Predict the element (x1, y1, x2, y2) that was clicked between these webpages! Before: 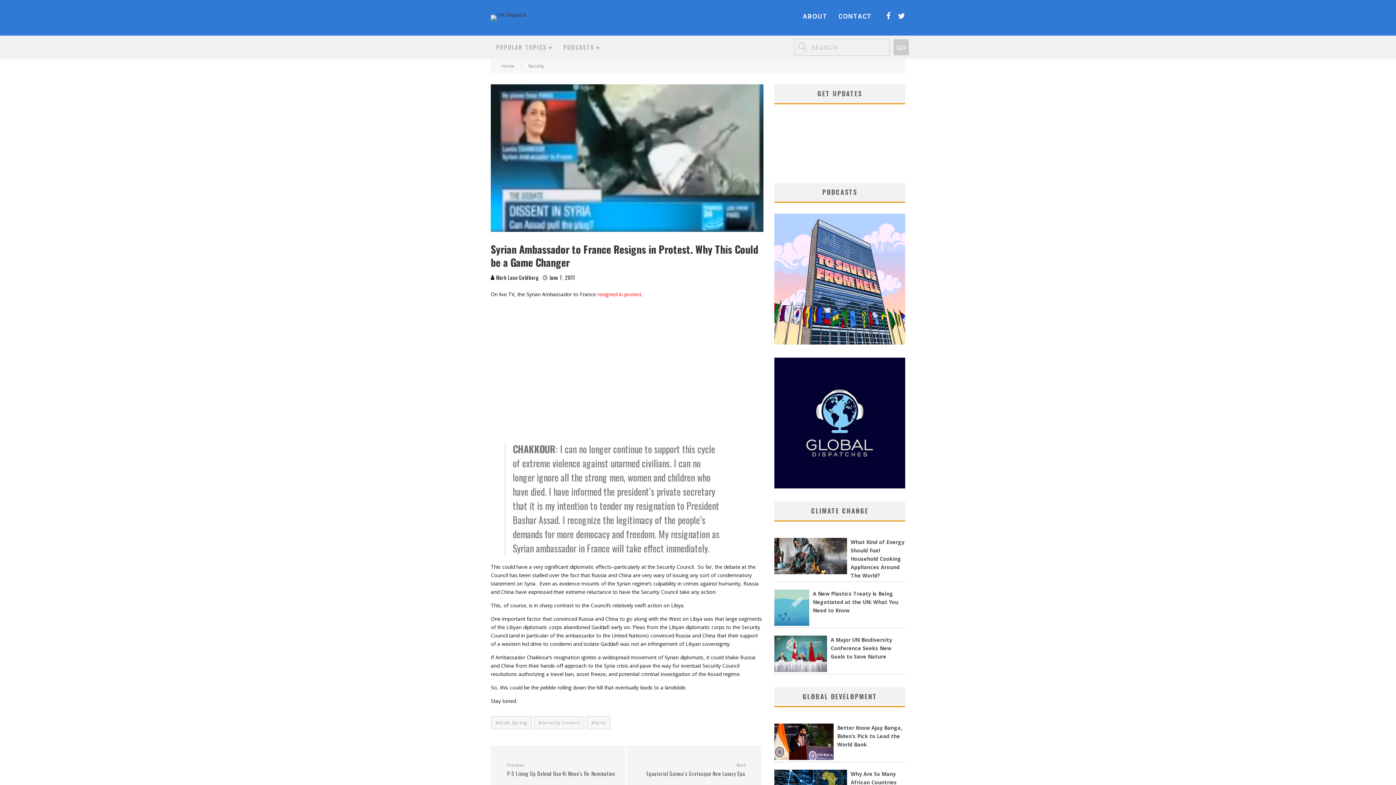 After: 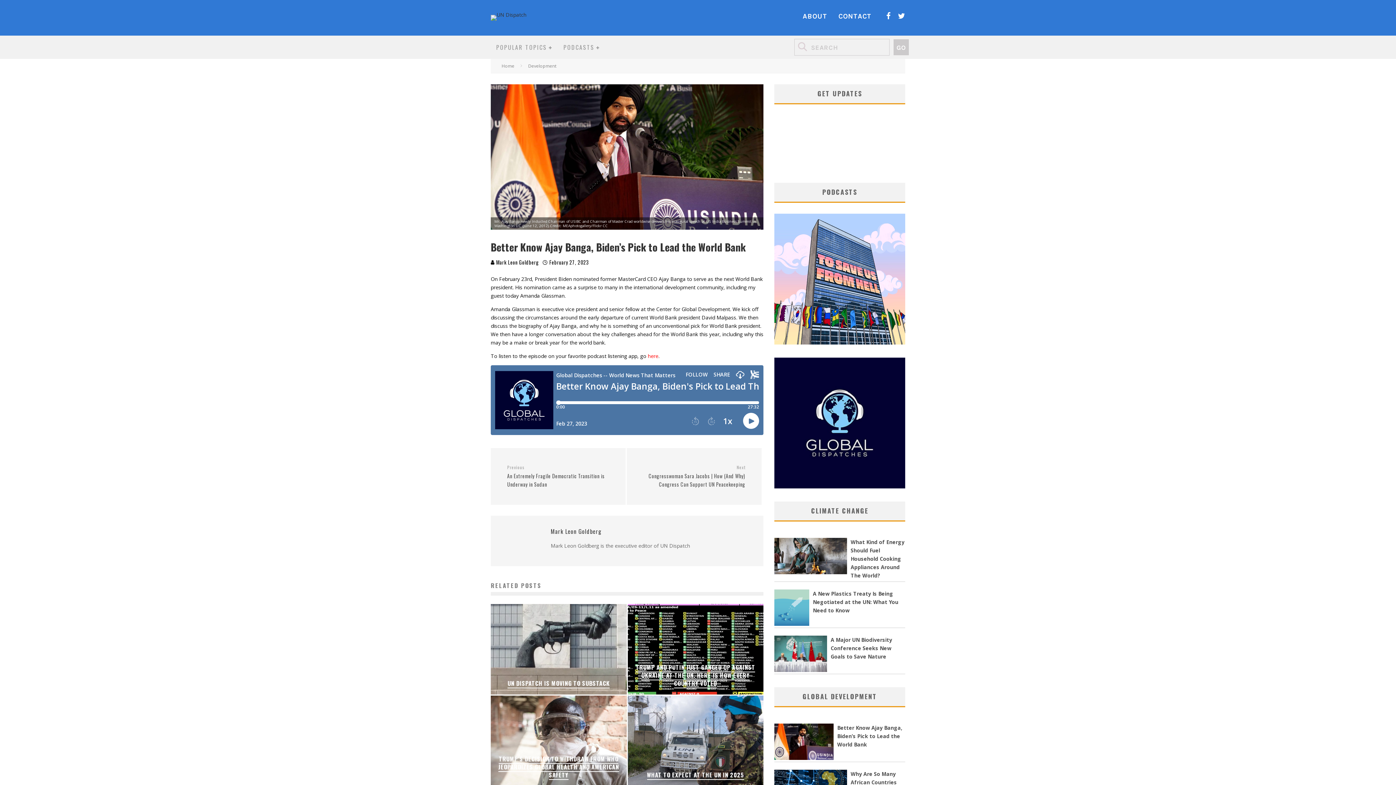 Action: bbox: (837, 724, 902, 748) label: Better Know Ajay Banga, Biden’s Pick to Lead the World Bank